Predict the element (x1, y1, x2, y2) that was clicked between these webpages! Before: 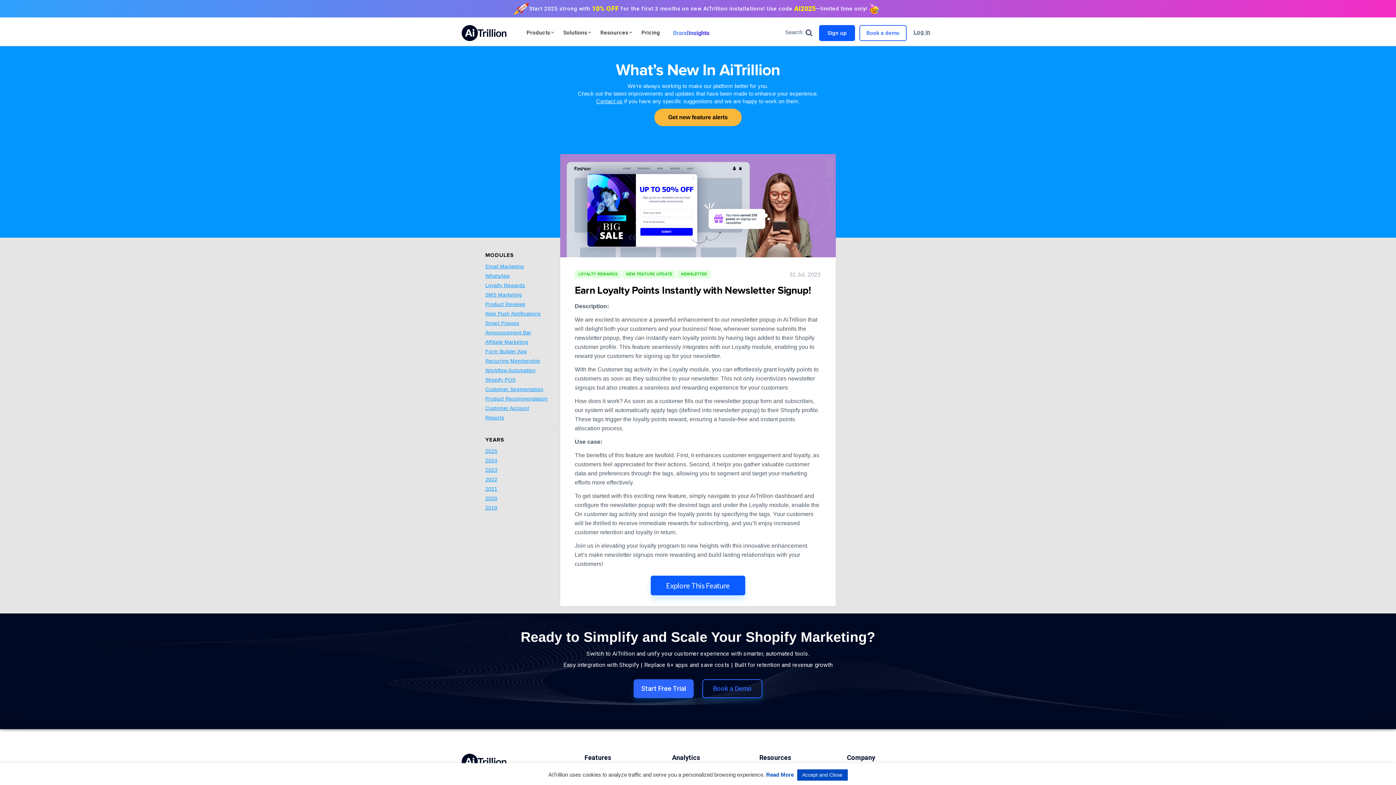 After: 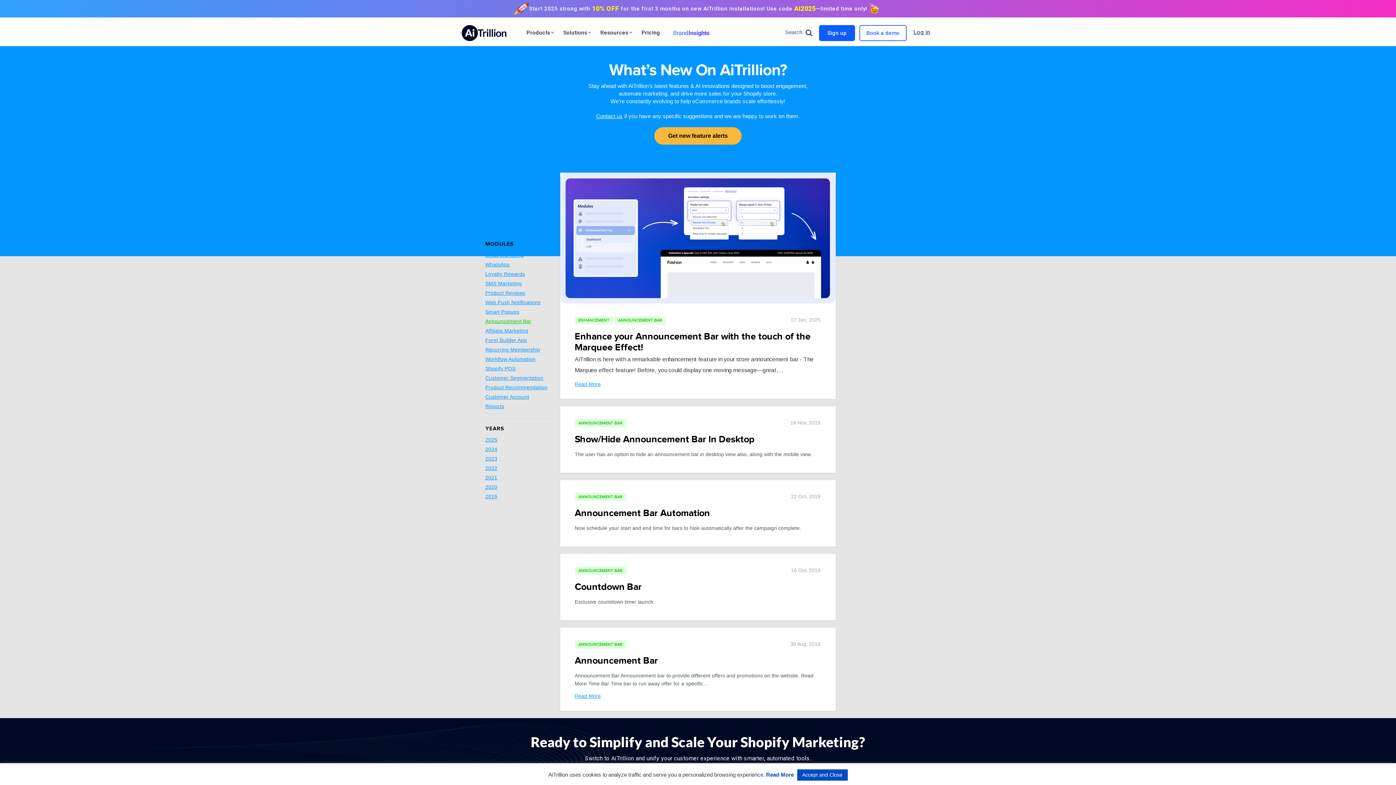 Action: bbox: (485, 327, 558, 337) label: Announcement Bar